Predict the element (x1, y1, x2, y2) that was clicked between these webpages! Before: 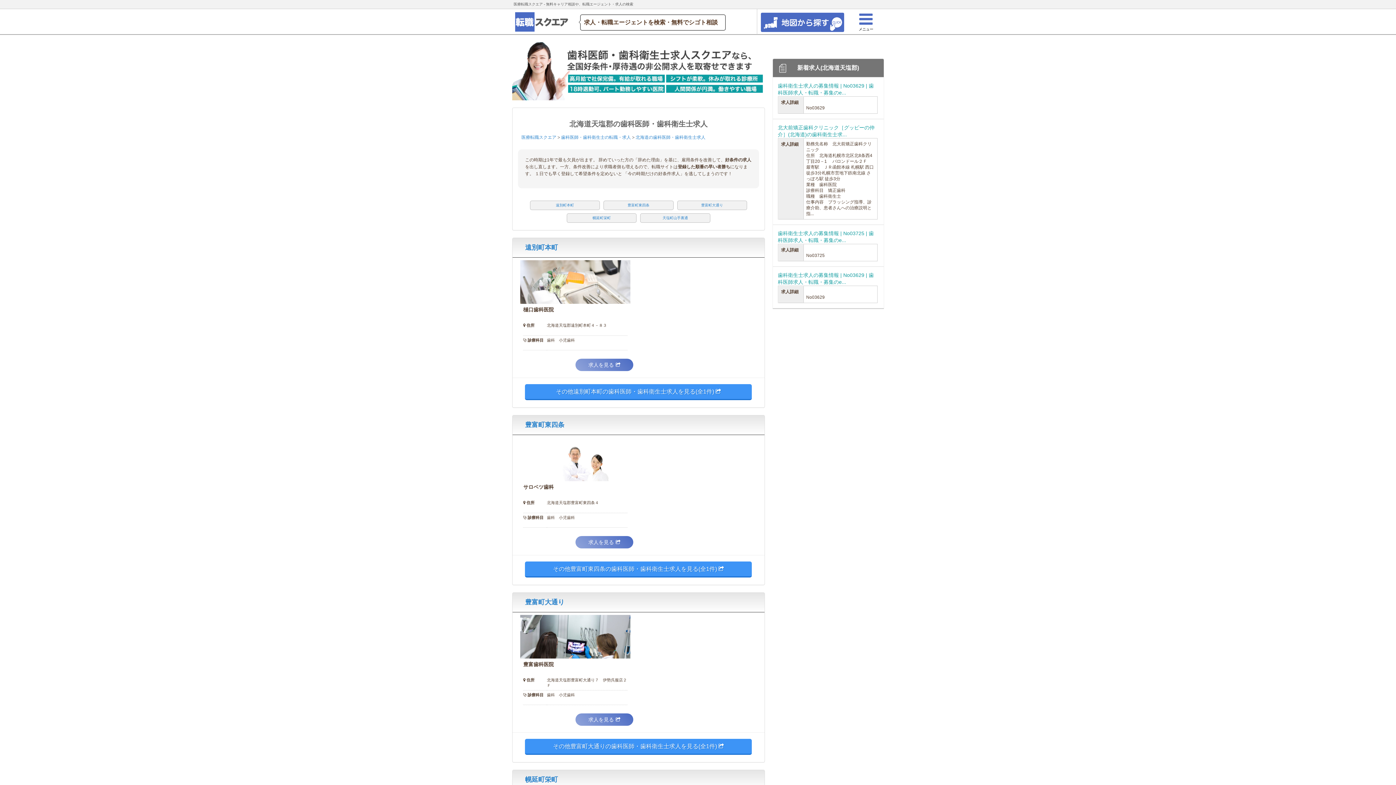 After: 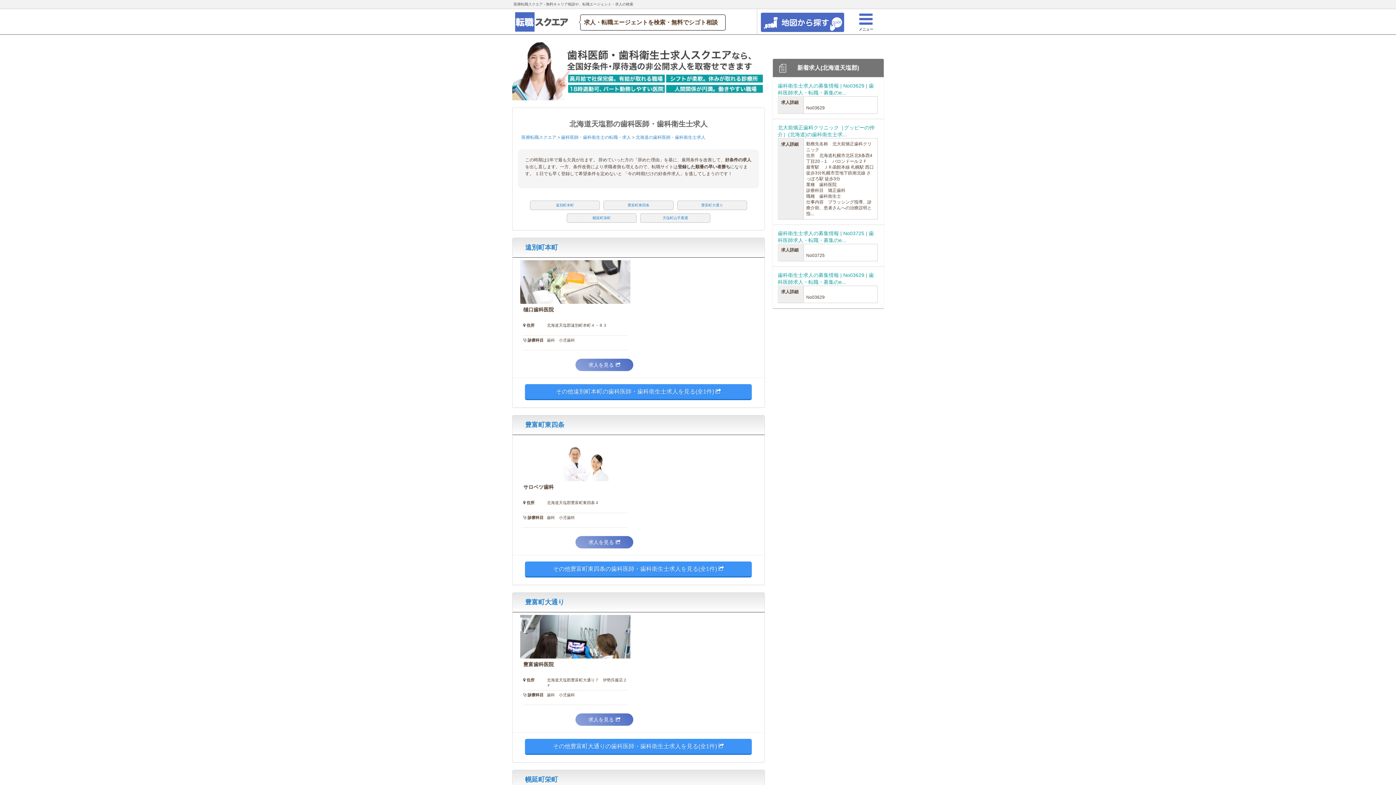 Action: label: その他豊富町大通りの歯科医師・歯科衛生士求人を見る(全1件)  bbox: (525, 739, 752, 755)